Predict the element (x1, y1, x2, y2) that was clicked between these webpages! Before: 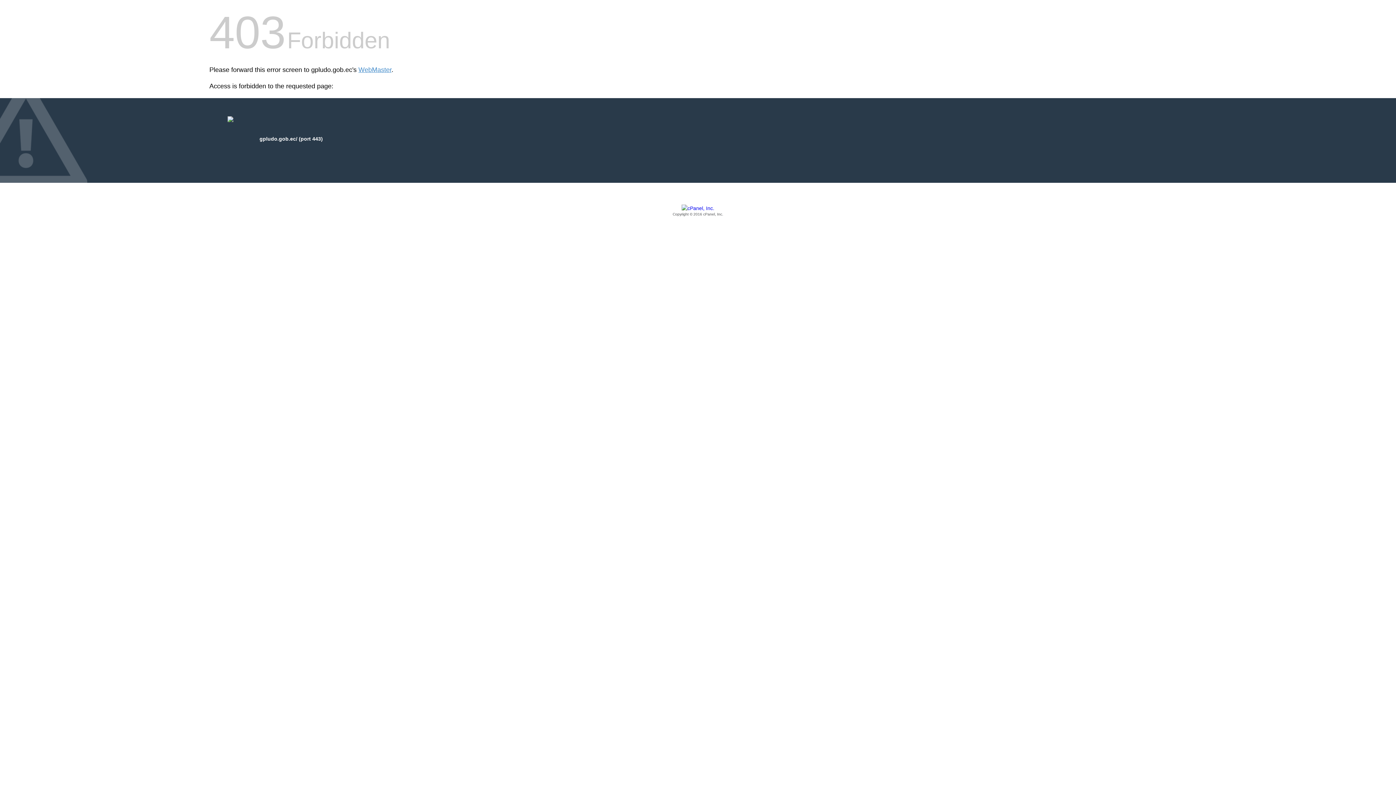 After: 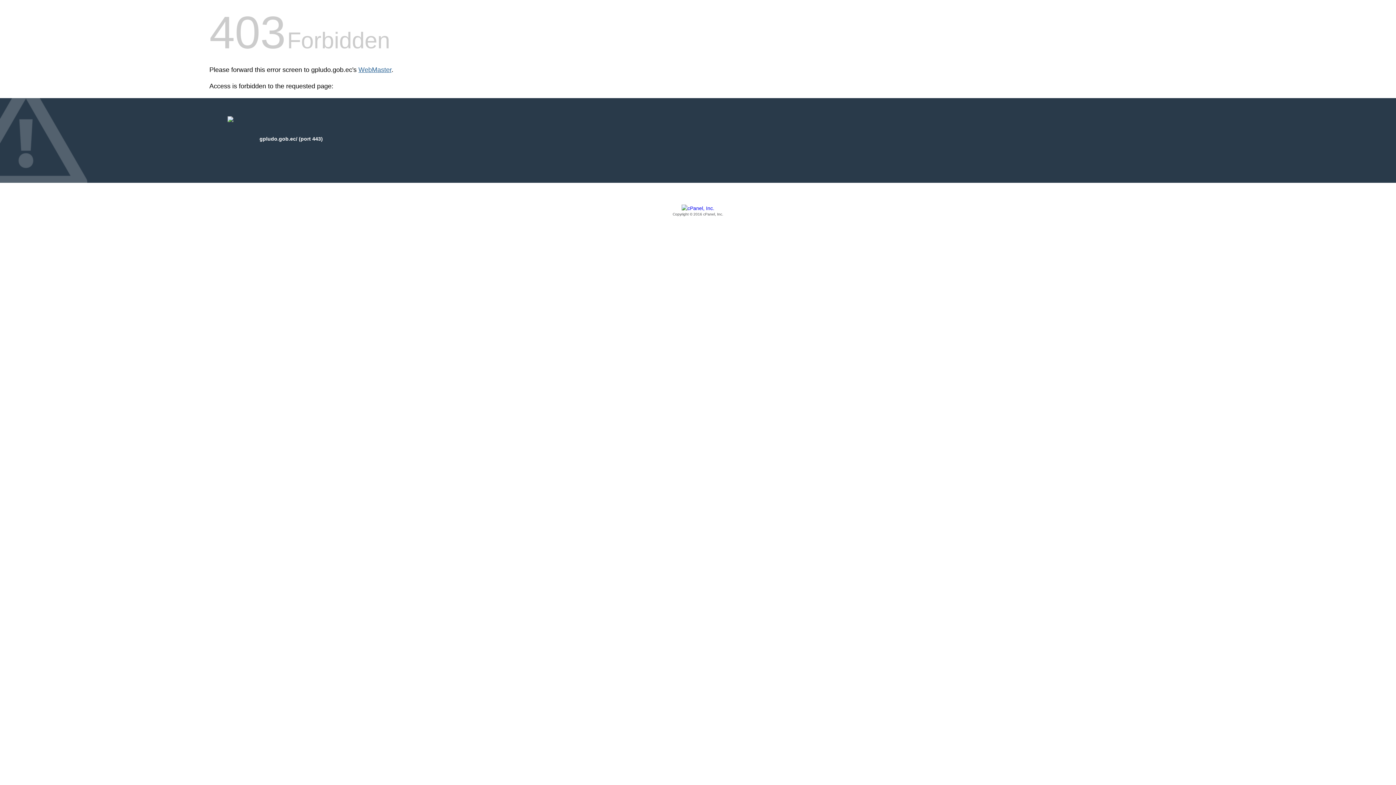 Action: bbox: (358, 66, 391, 73) label: WebMaster